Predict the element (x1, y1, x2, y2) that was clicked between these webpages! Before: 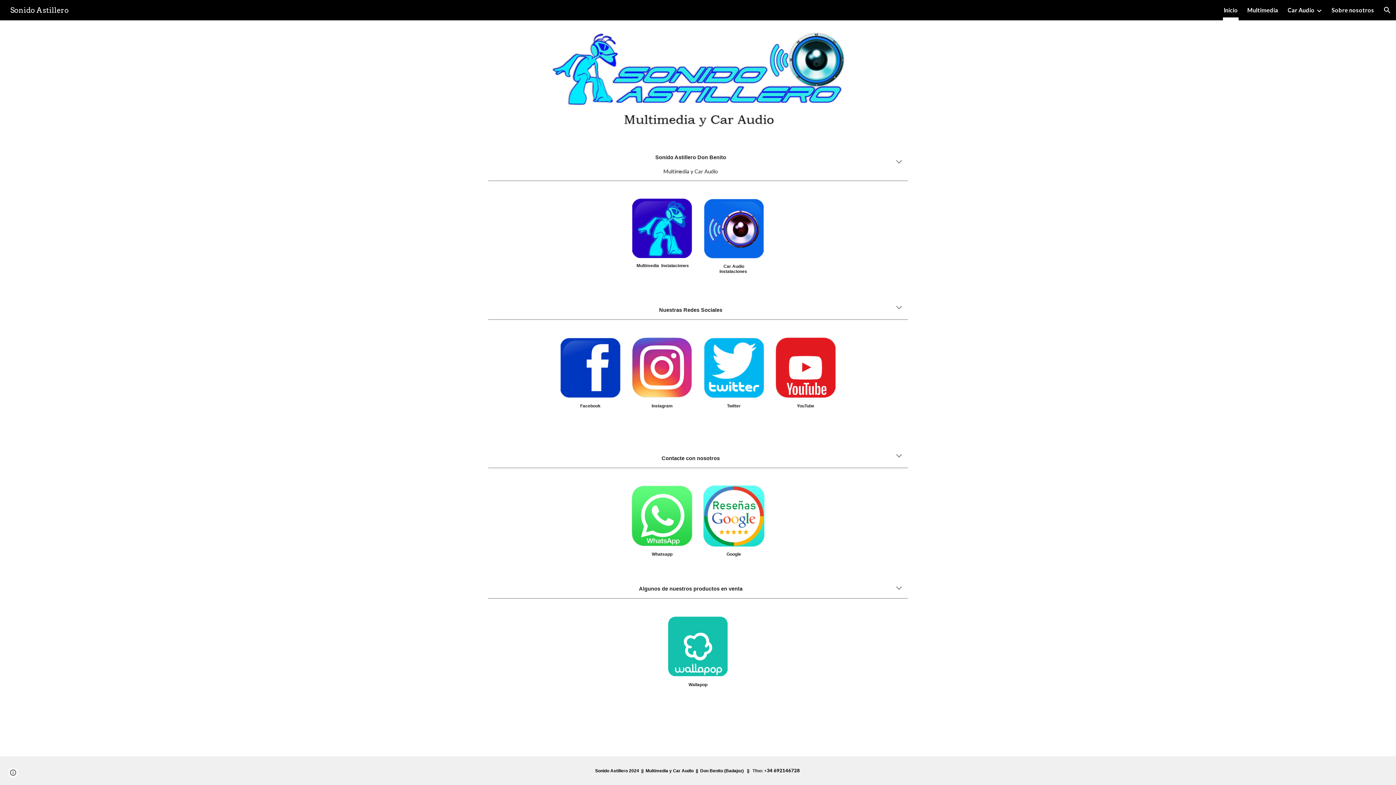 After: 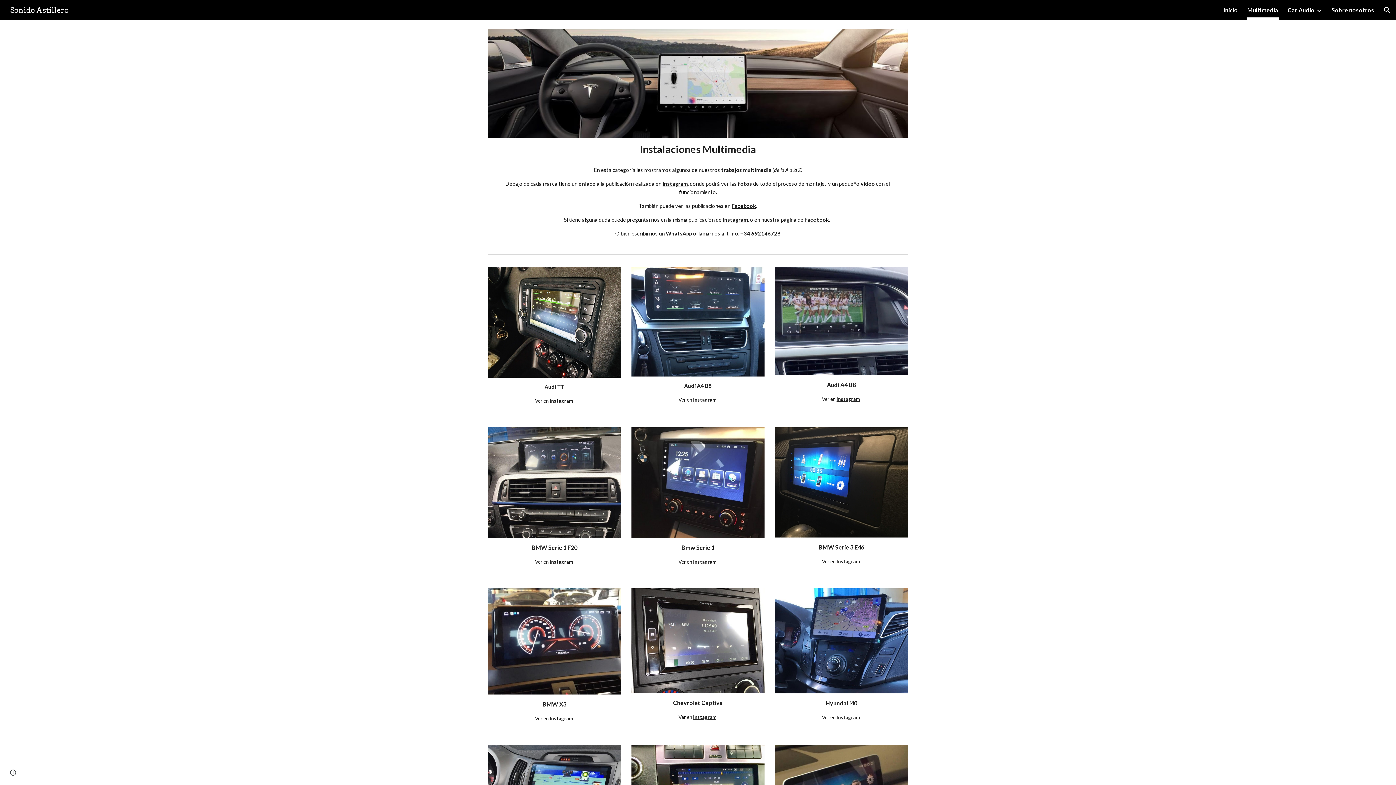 Action: bbox: (631, 198, 692, 258)